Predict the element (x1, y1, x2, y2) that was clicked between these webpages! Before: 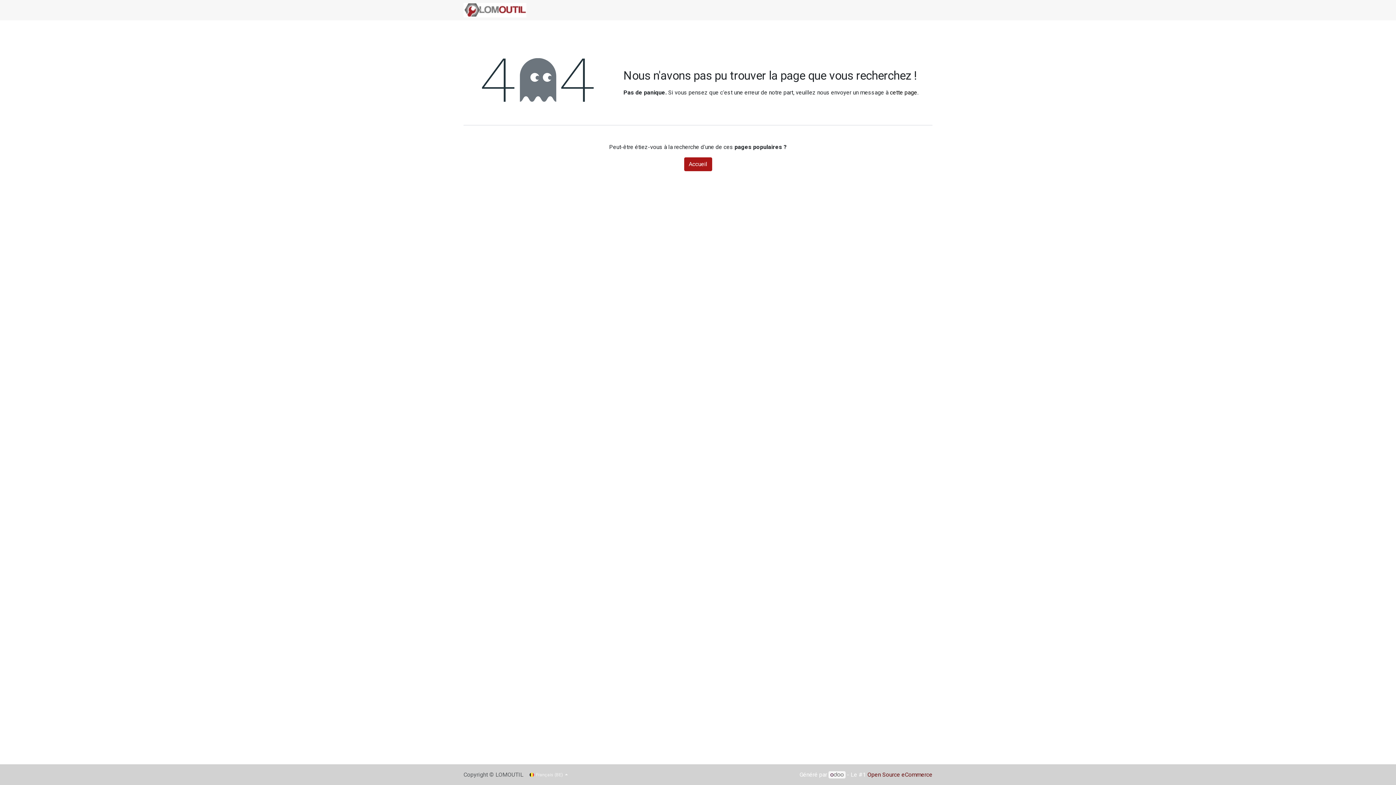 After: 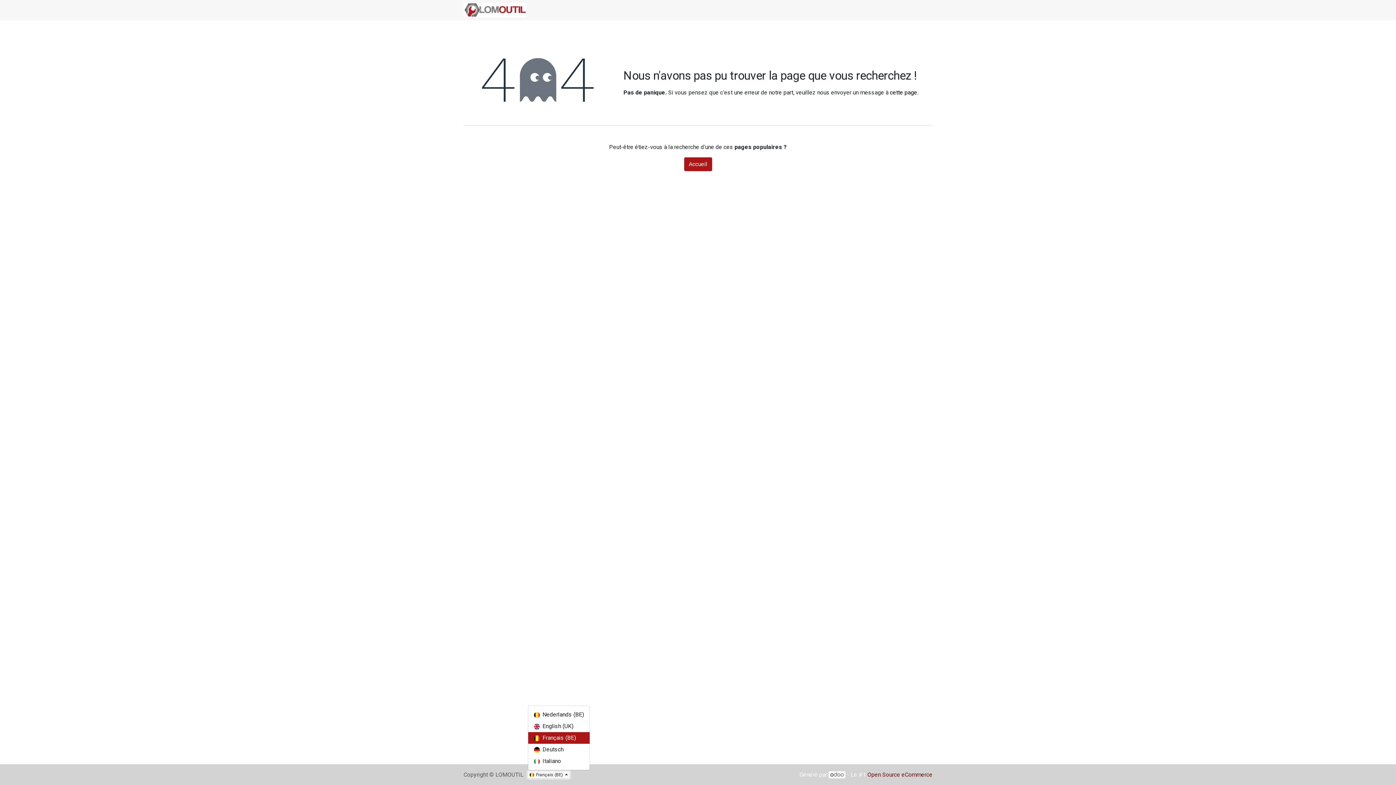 Action: label:  Français (BE)  bbox: (528, 771, 569, 779)